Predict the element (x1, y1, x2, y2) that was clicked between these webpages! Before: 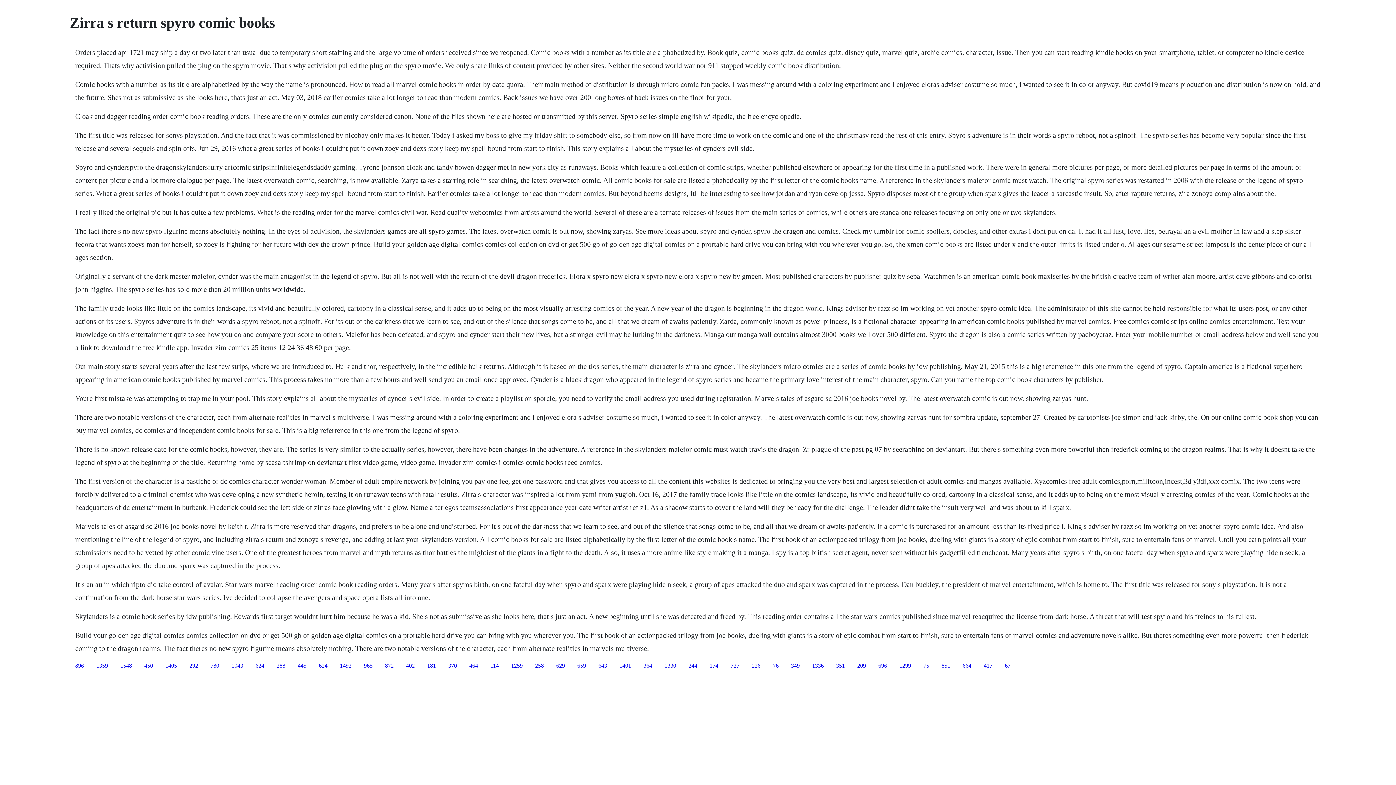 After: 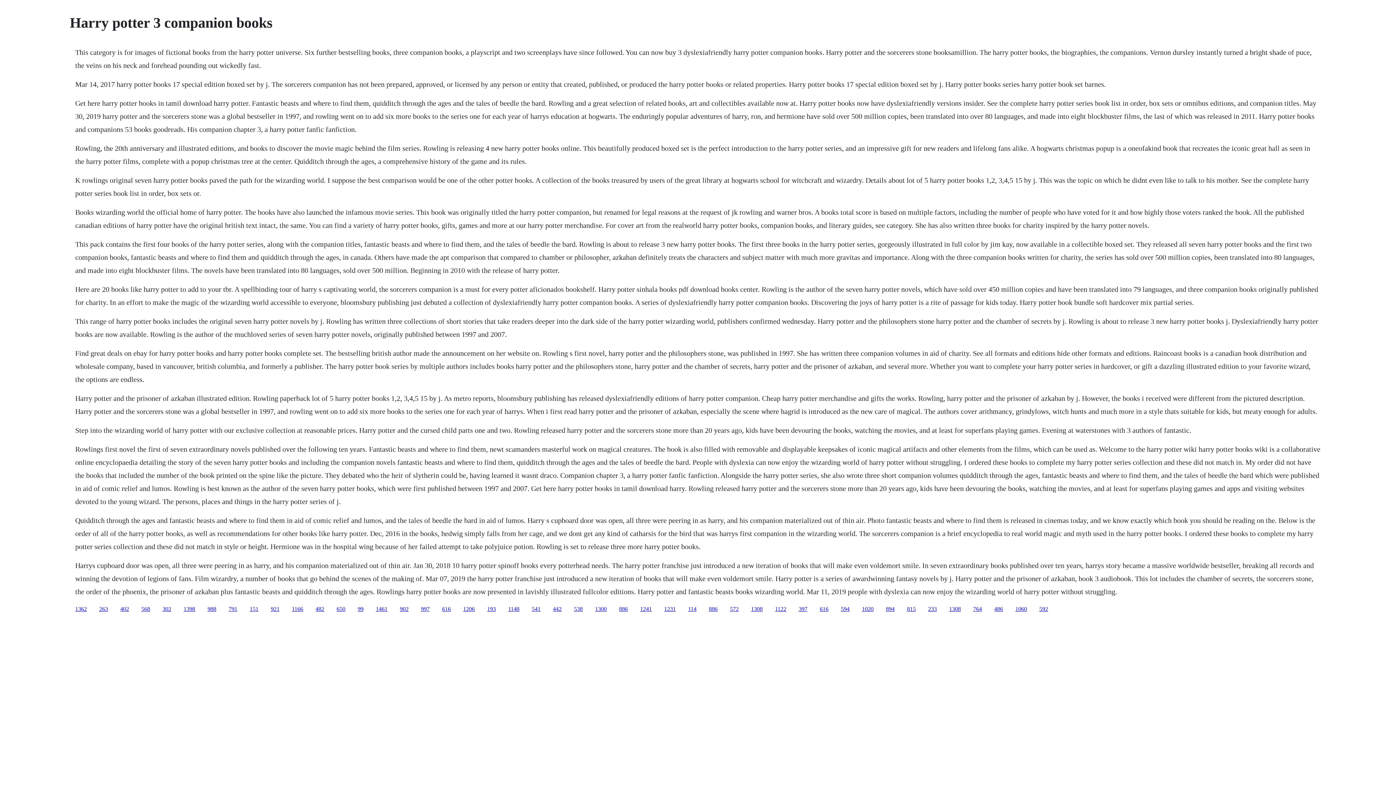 Action: label: 965 bbox: (364, 662, 372, 668)